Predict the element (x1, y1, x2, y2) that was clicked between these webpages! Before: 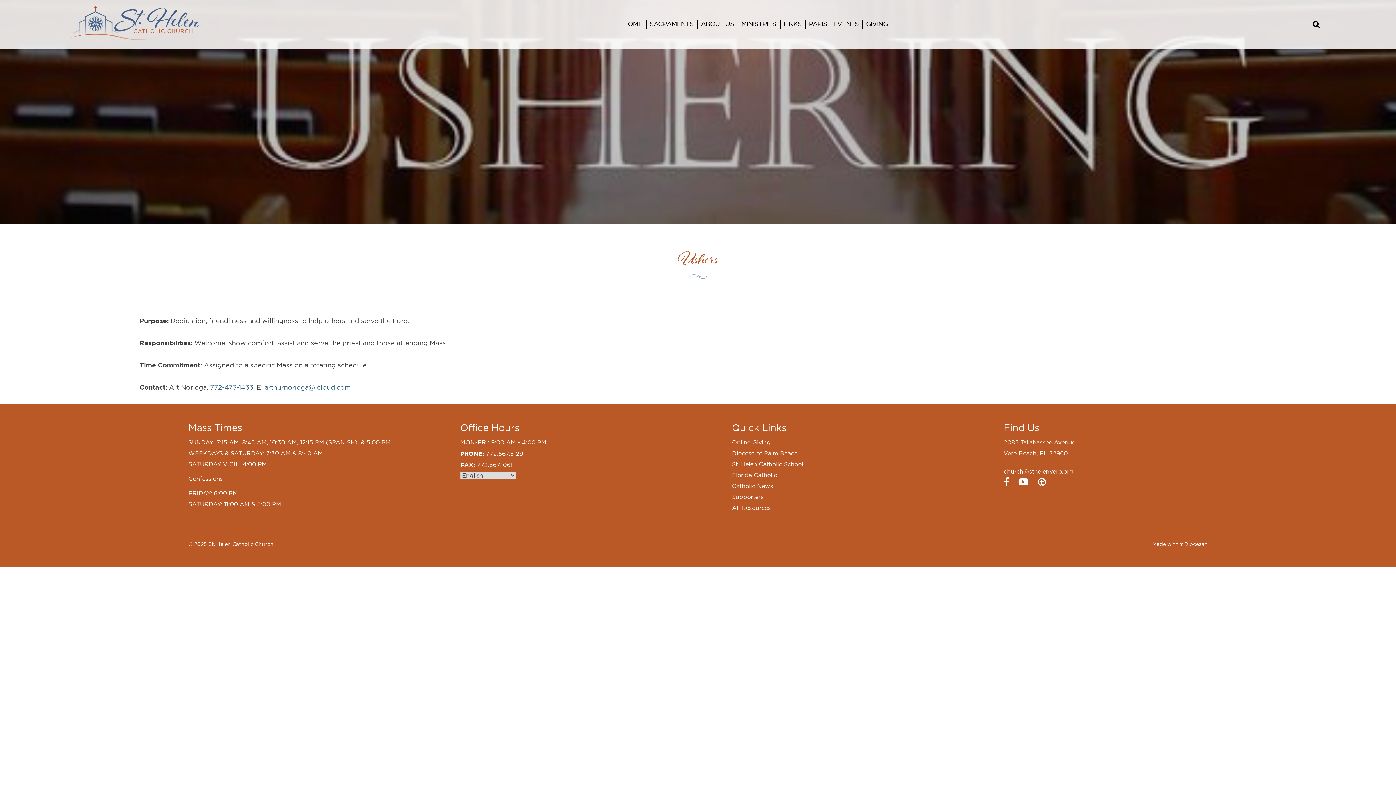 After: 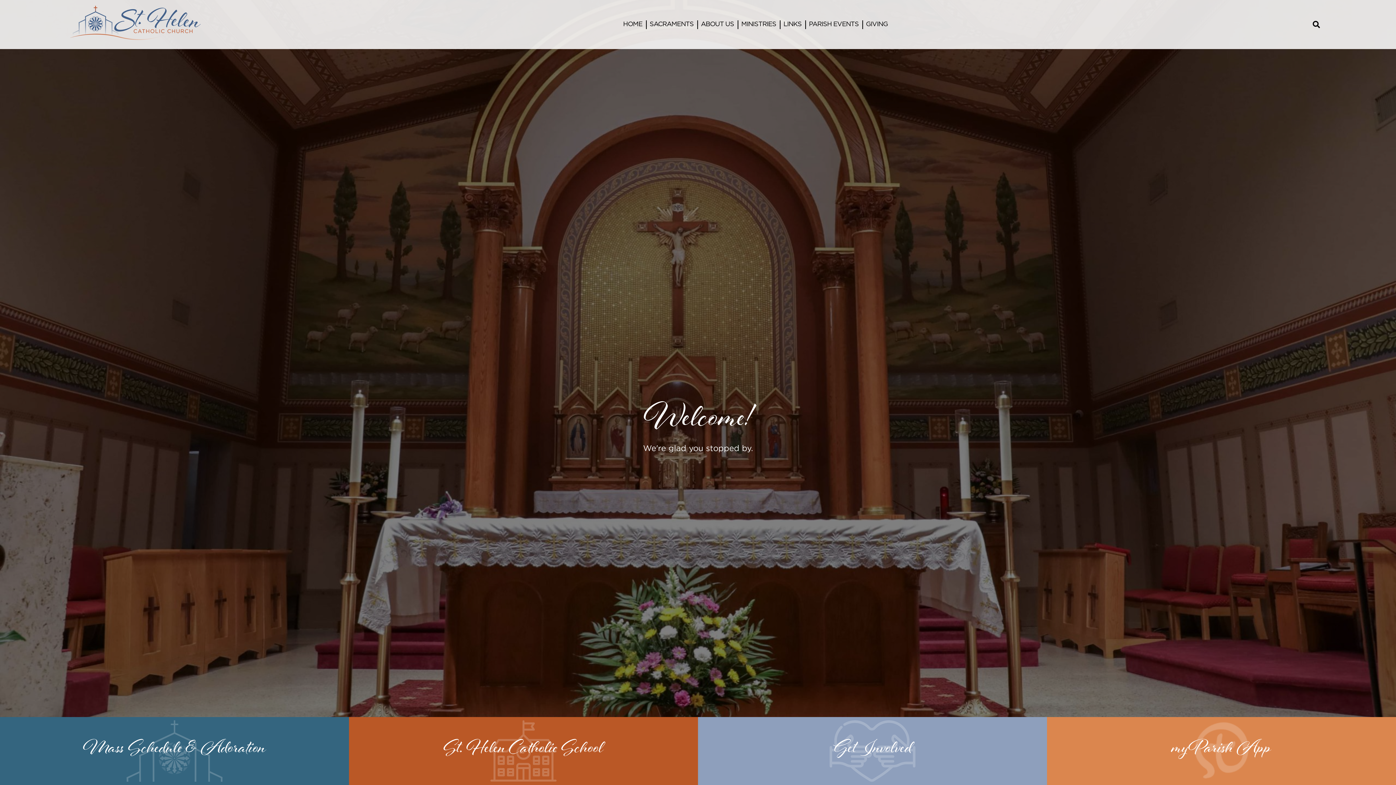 Action: label: St. Helen Catholic Church bbox: (208, 542, 273, 547)